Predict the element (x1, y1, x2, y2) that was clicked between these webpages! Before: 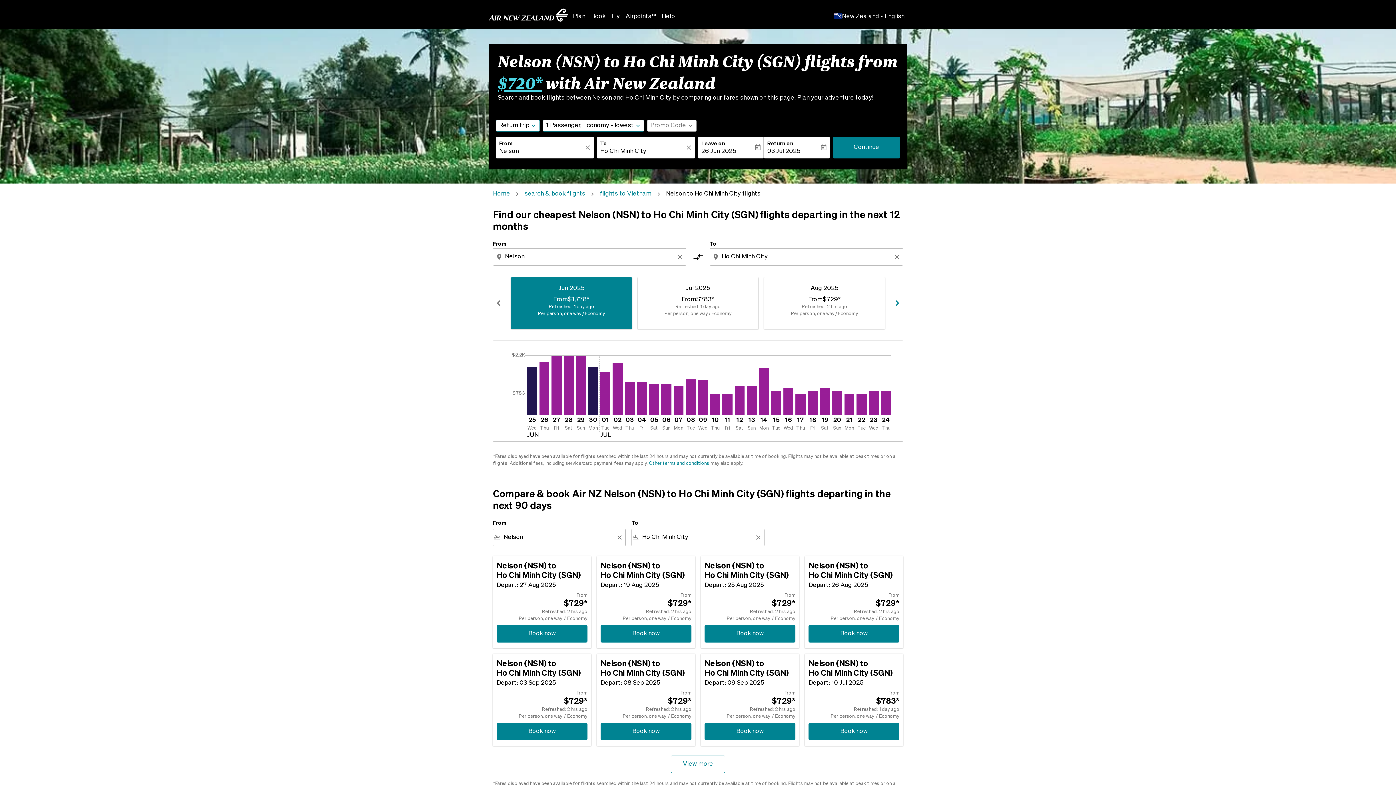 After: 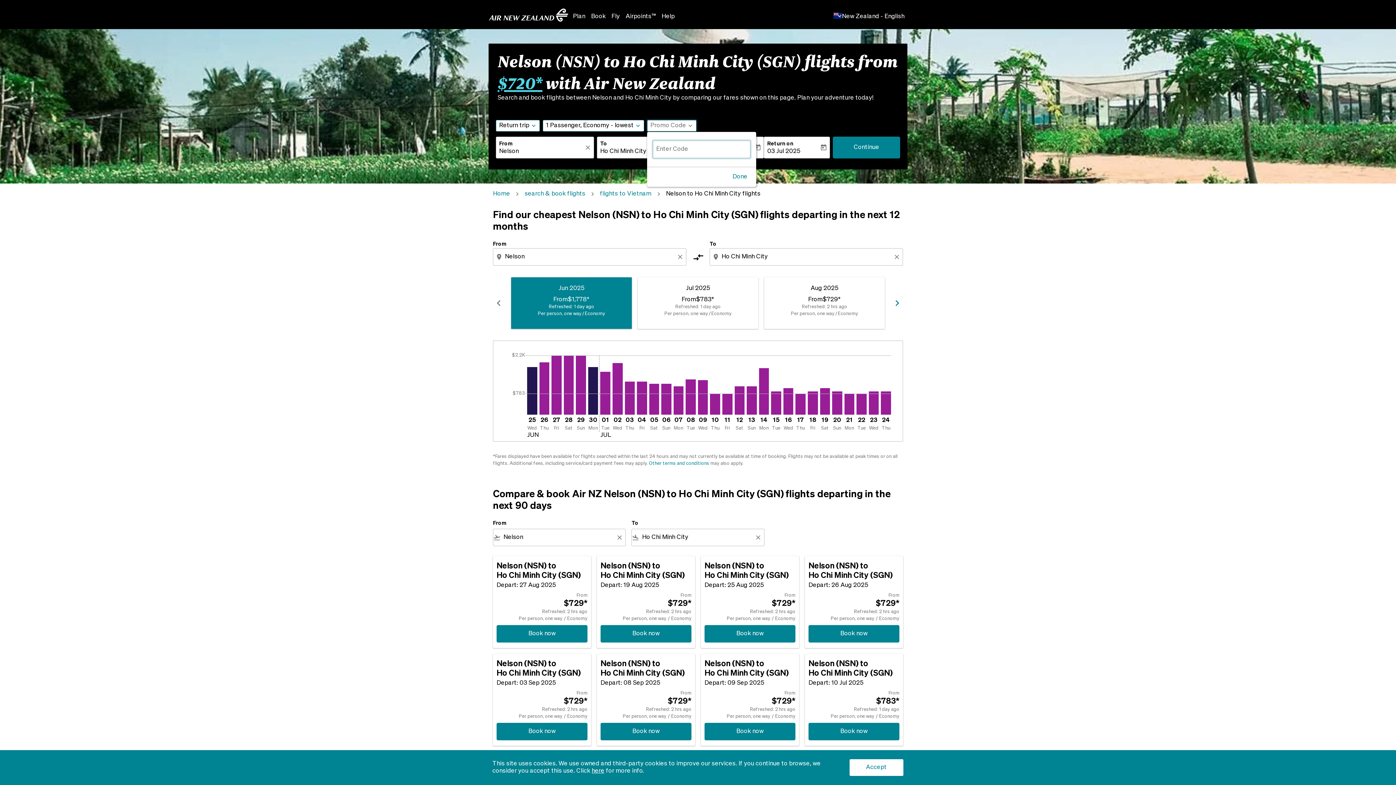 Action: label: fc-booking-promo-code-button-description  bbox: (650, 122, 686, 129)